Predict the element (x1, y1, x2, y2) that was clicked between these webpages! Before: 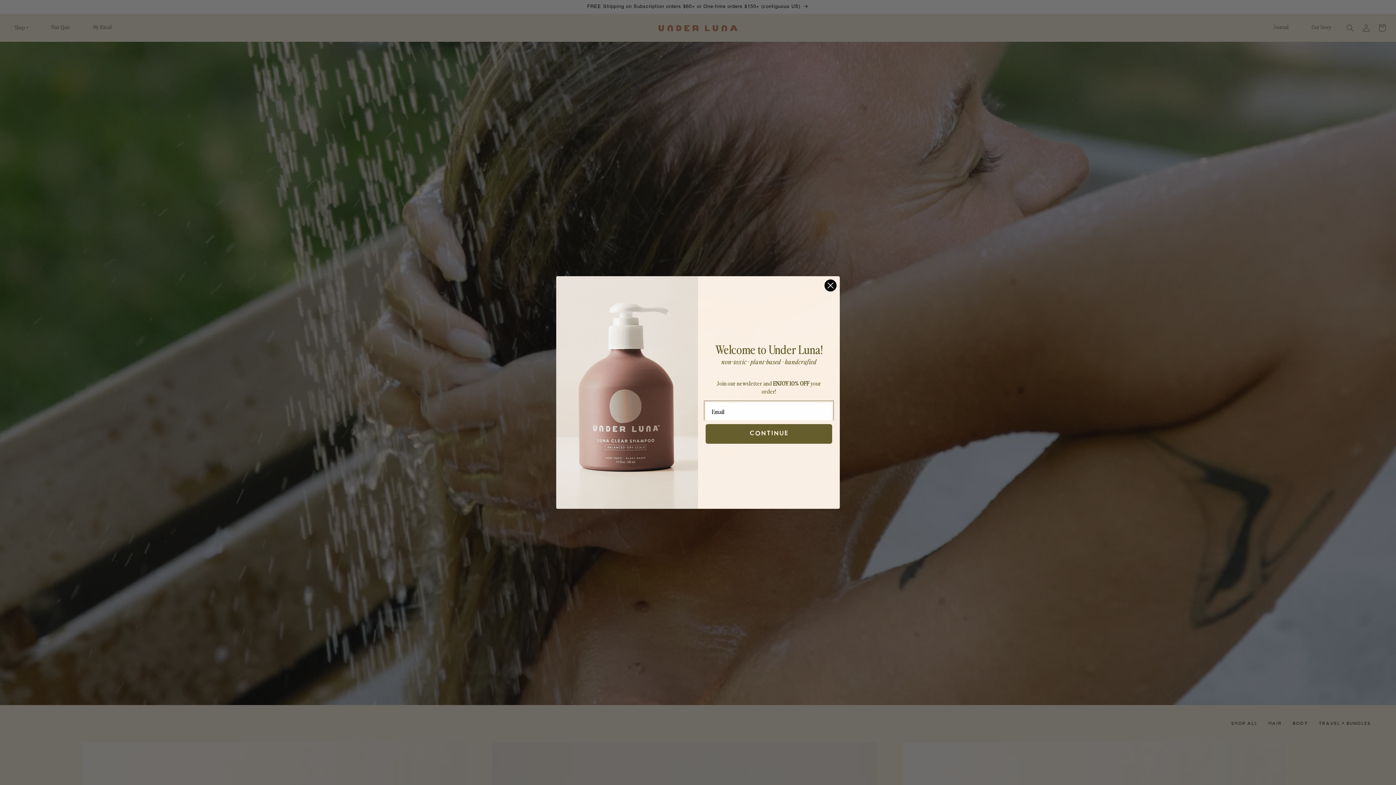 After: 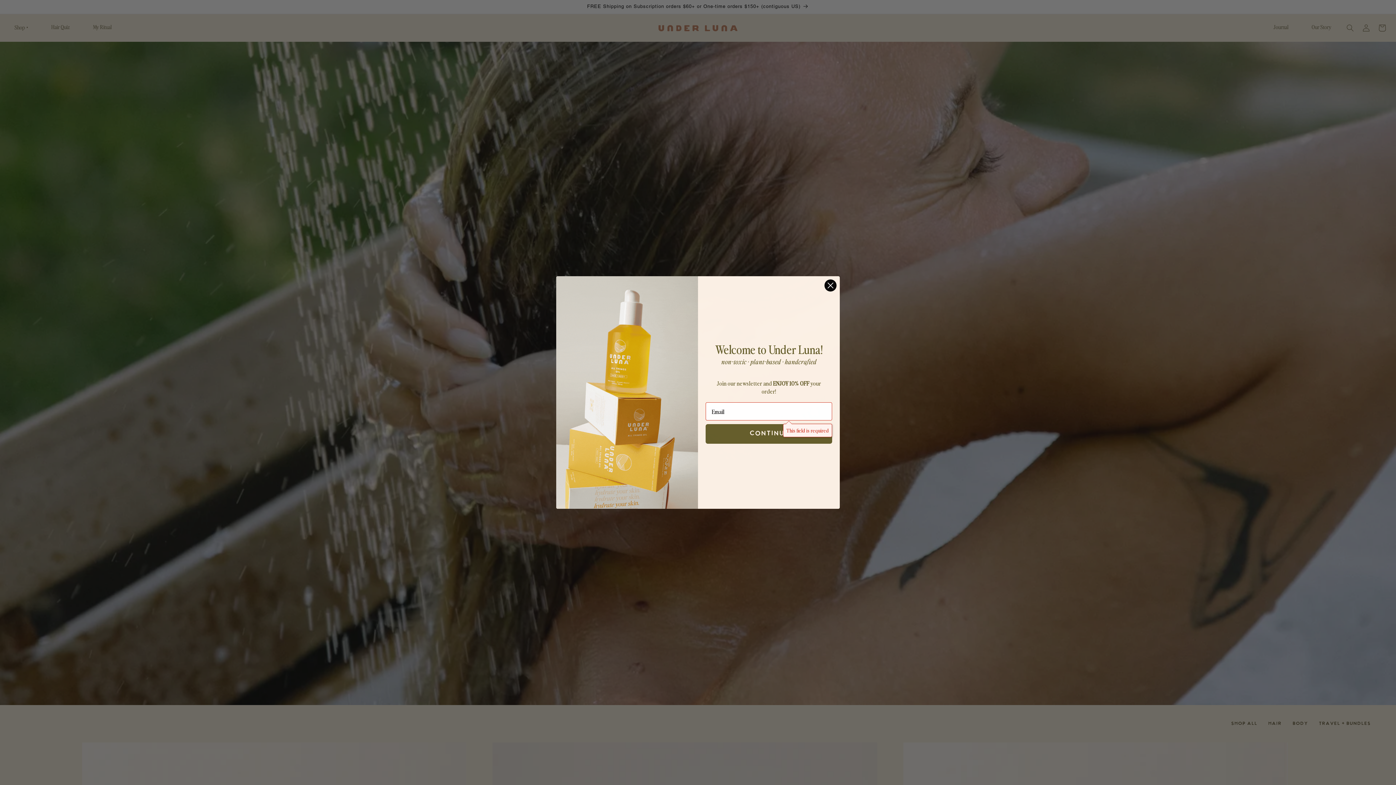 Action: bbox: (705, 424, 832, 444) label: Continue